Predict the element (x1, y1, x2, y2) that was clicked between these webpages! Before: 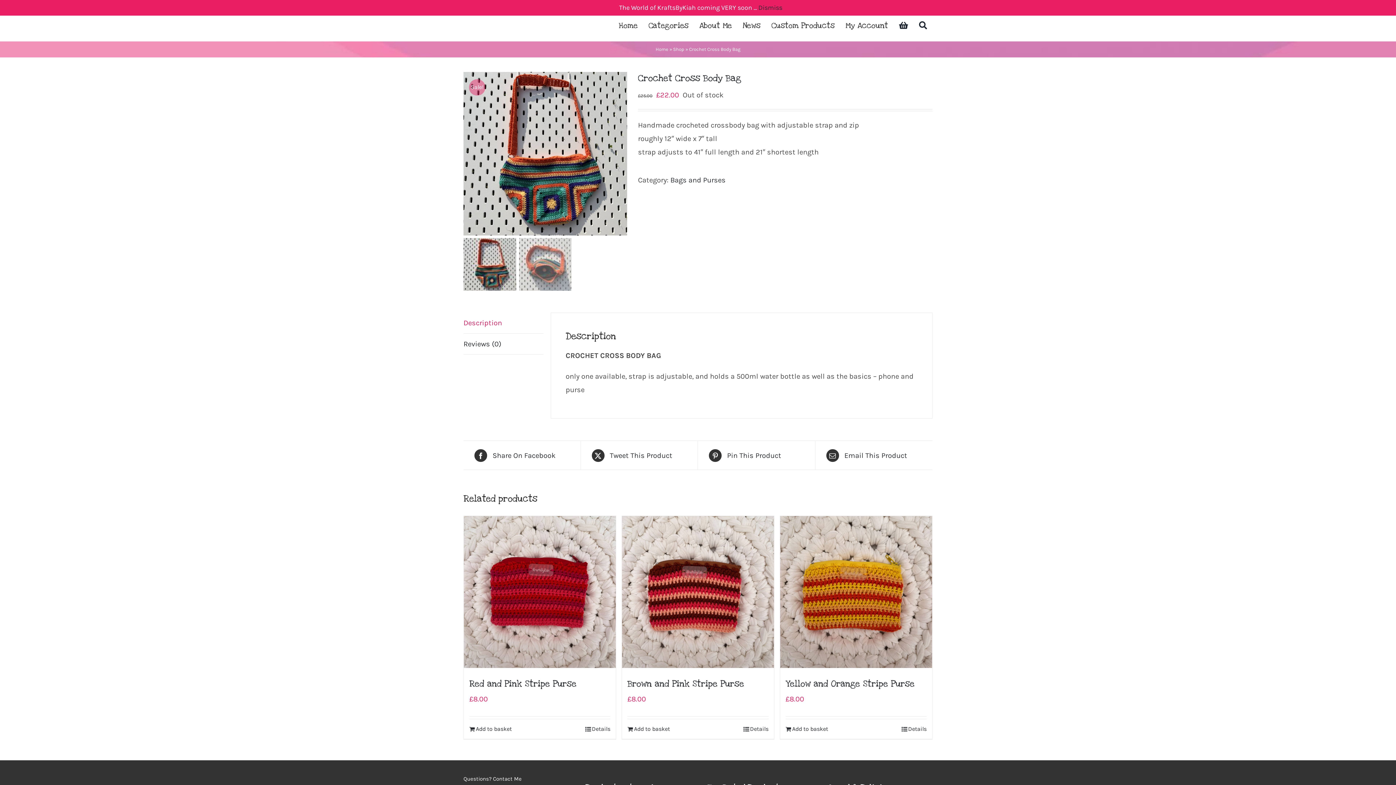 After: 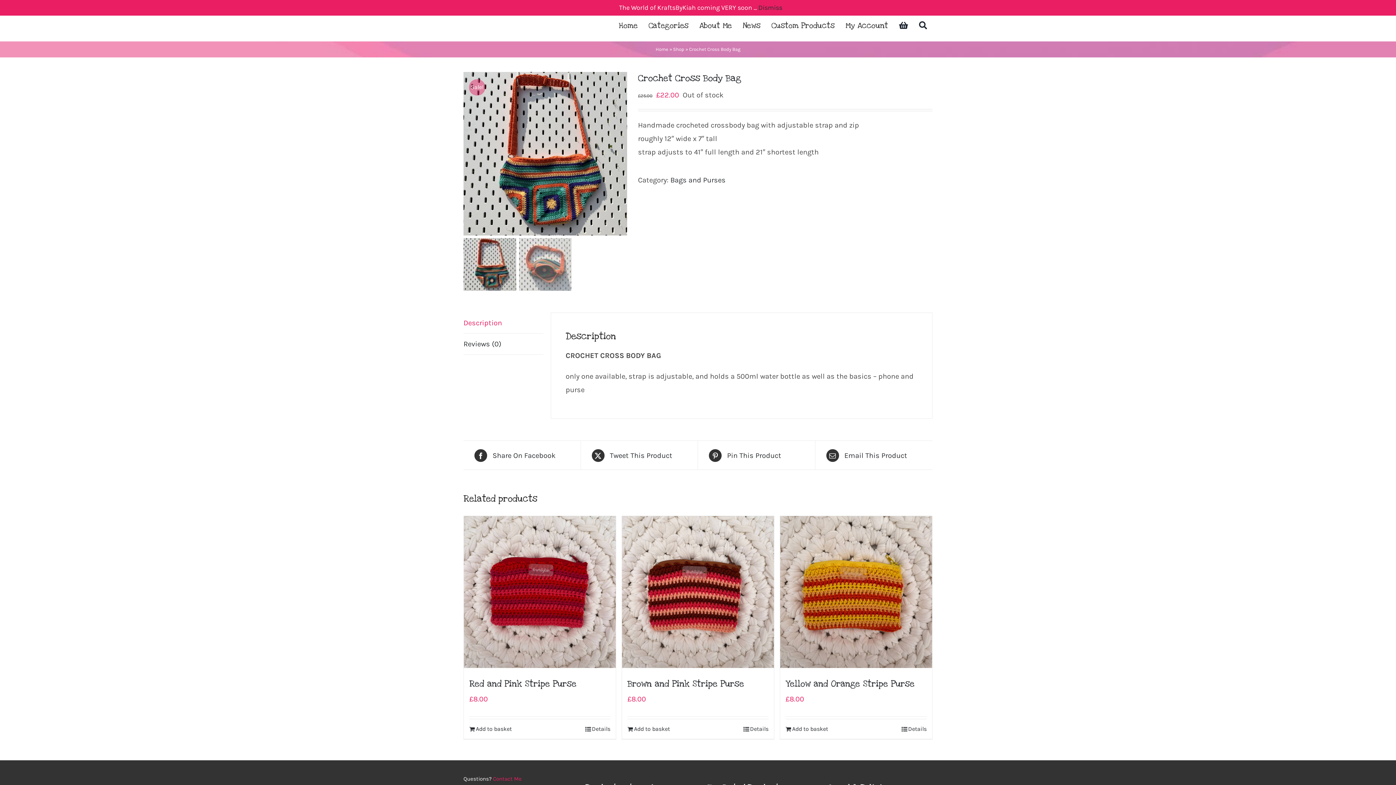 Action: bbox: (493, 776, 521, 782) label: Contact Me